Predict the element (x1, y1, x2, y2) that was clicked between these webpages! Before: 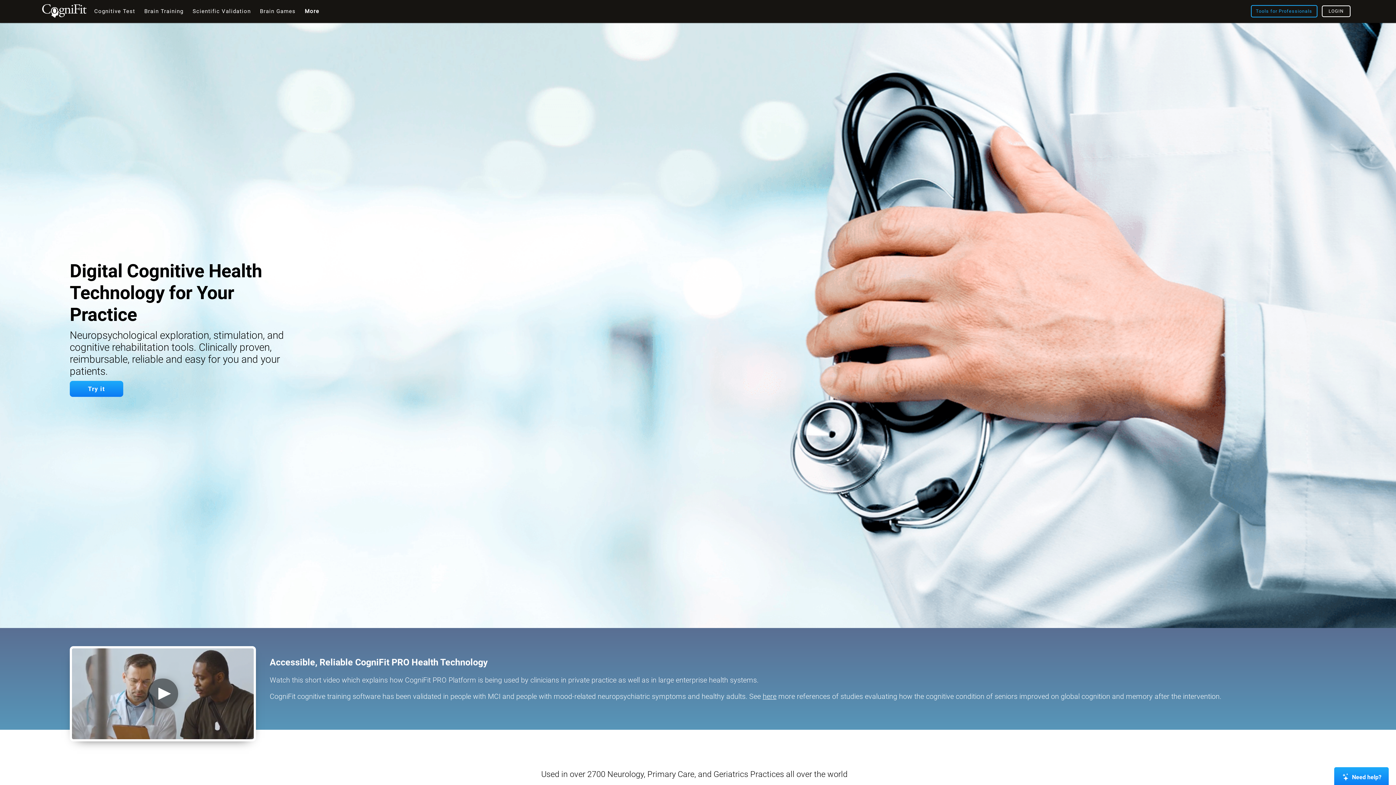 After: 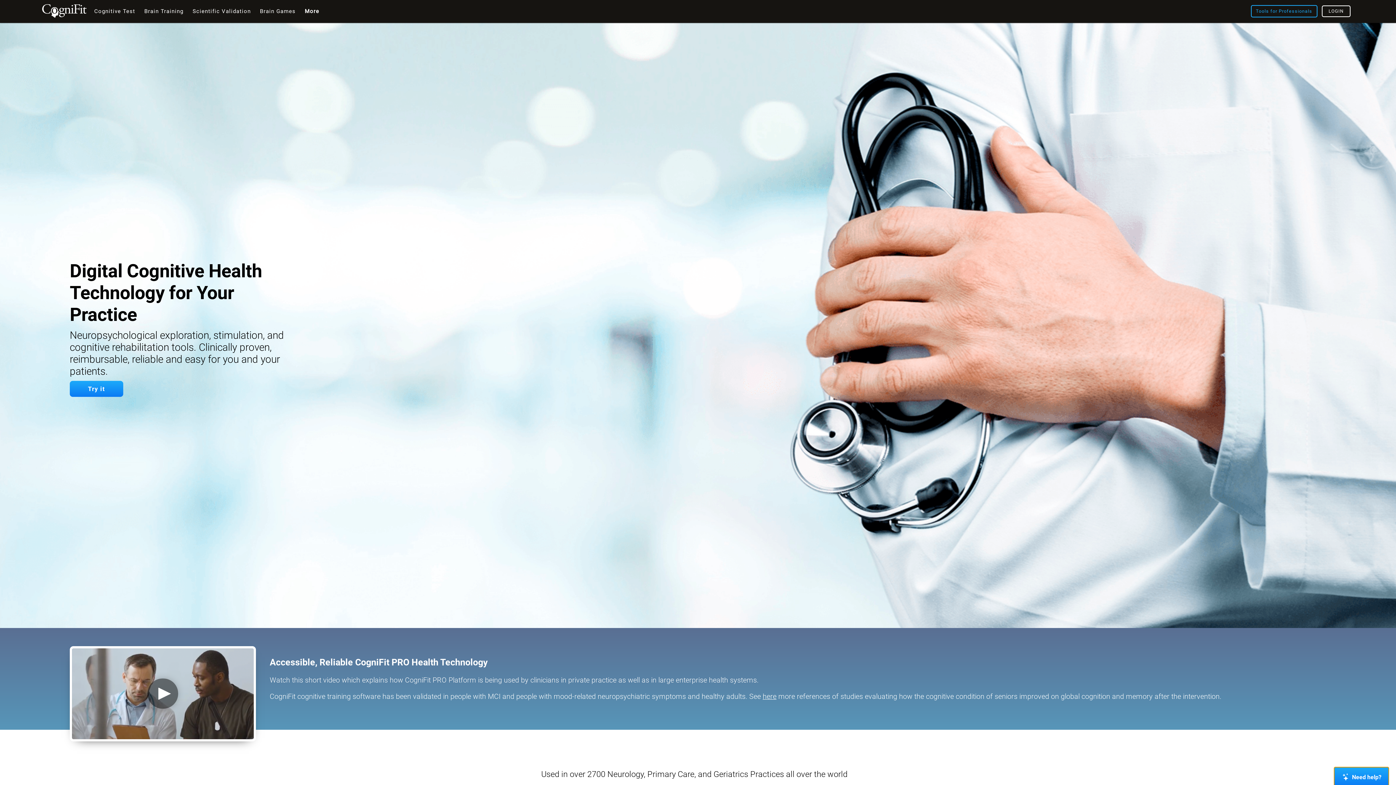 Action: bbox: (1334, 767, 1389, 787) label: Need help?